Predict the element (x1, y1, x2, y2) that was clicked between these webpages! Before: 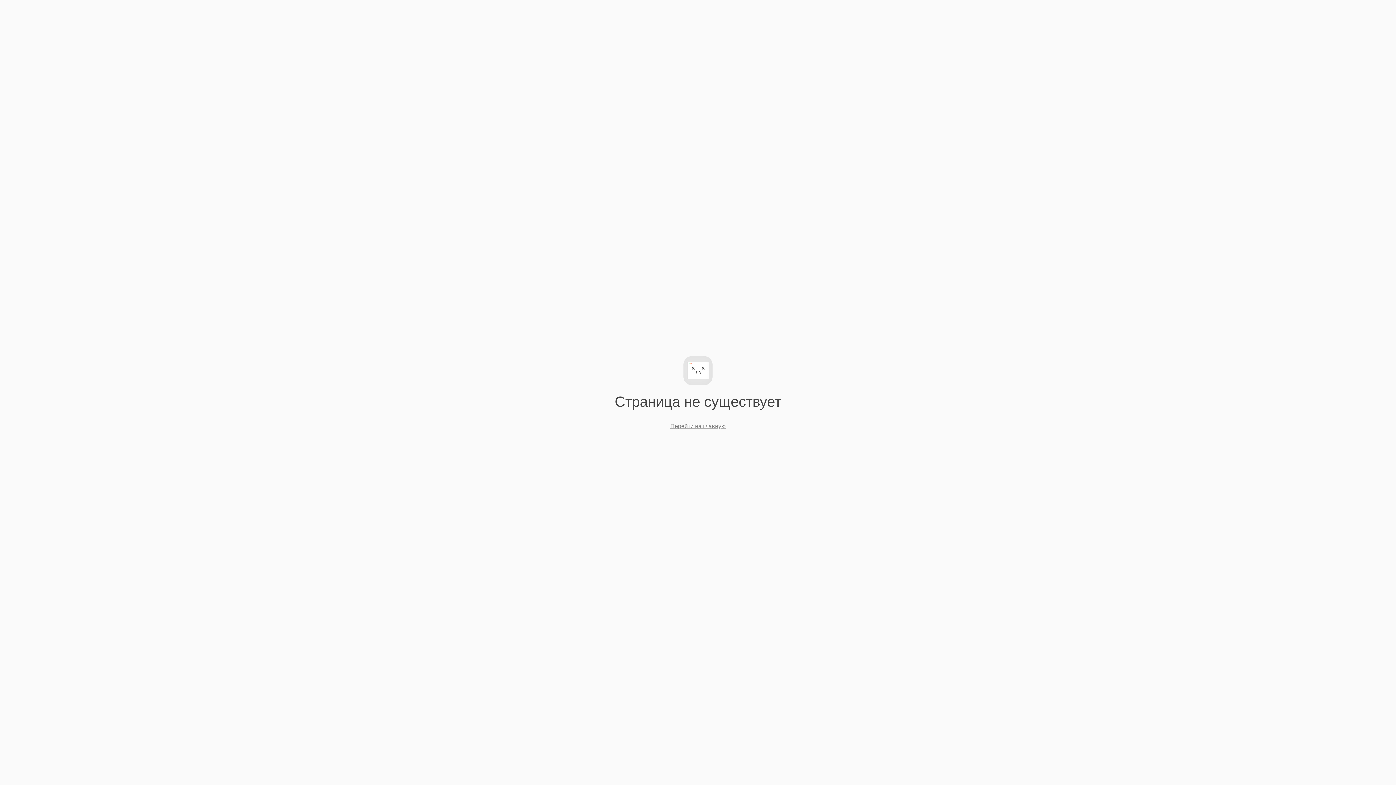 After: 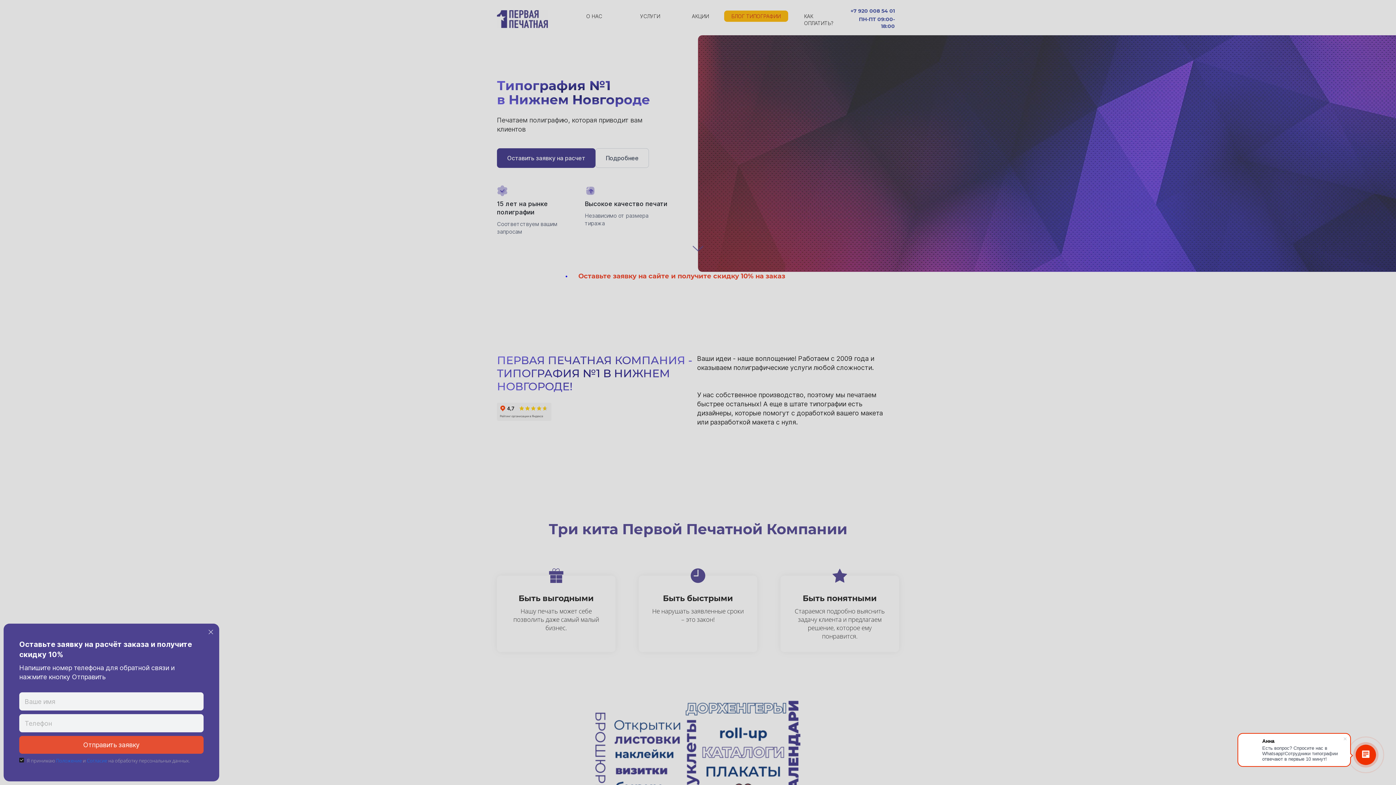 Action: bbox: (670, 423, 725, 429) label: Перейти на главную